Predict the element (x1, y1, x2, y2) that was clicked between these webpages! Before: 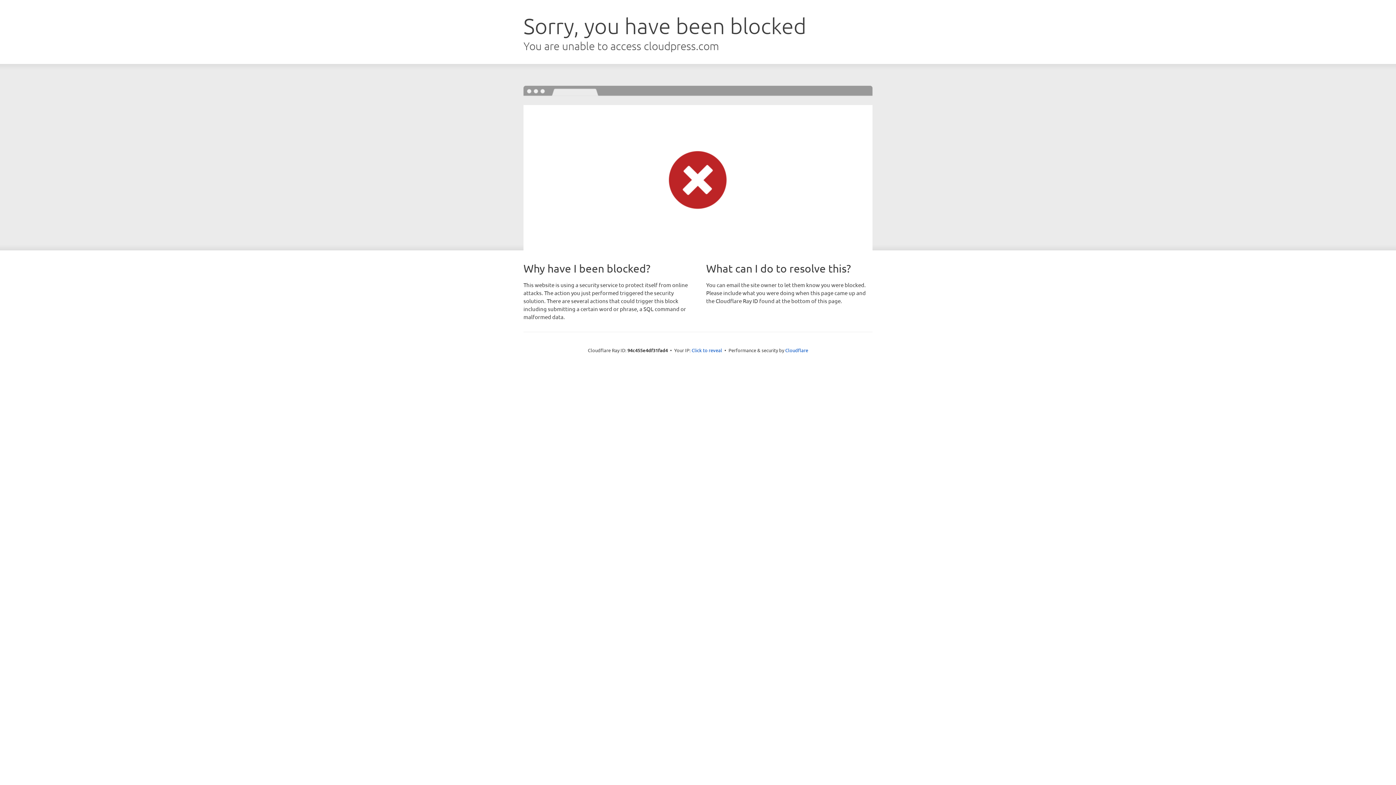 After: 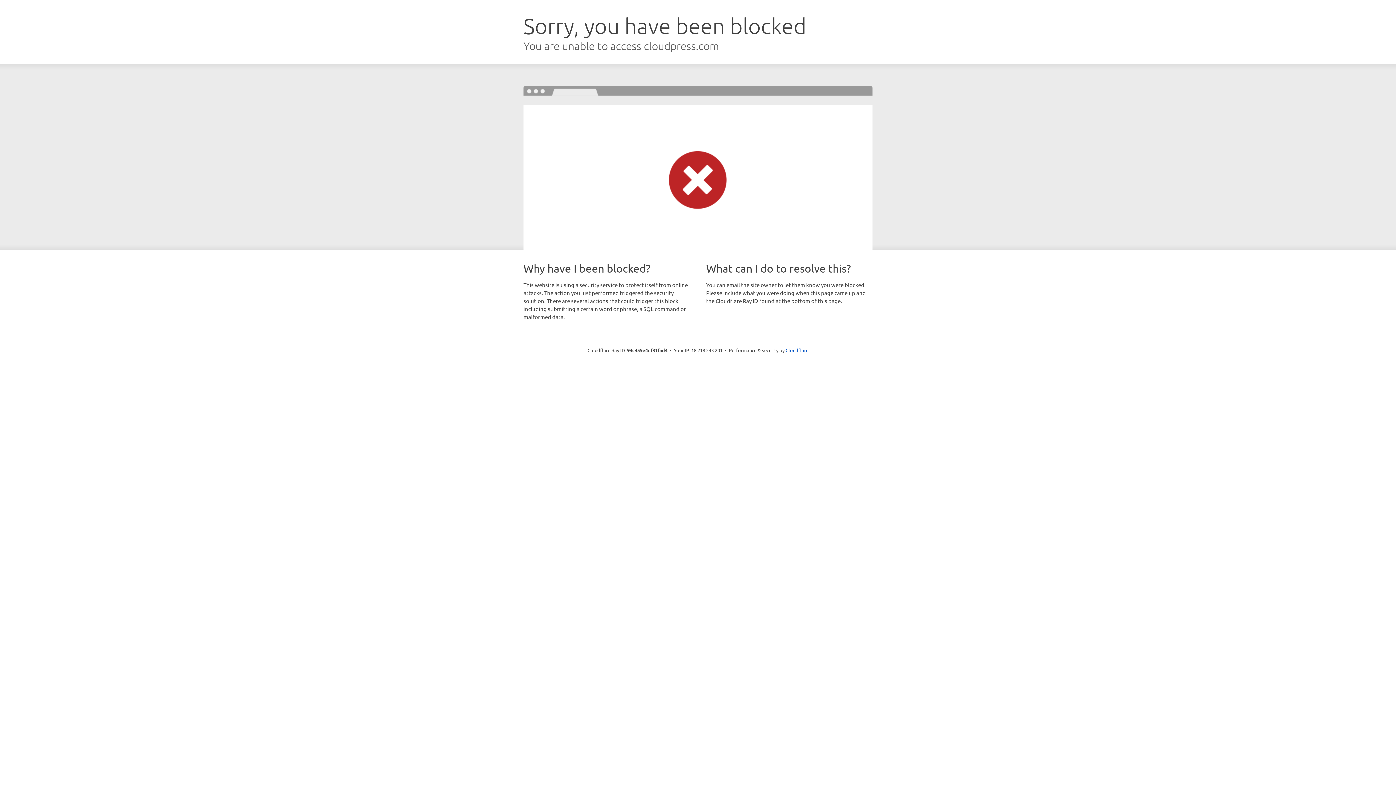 Action: bbox: (691, 346, 722, 353) label: Click to reveal